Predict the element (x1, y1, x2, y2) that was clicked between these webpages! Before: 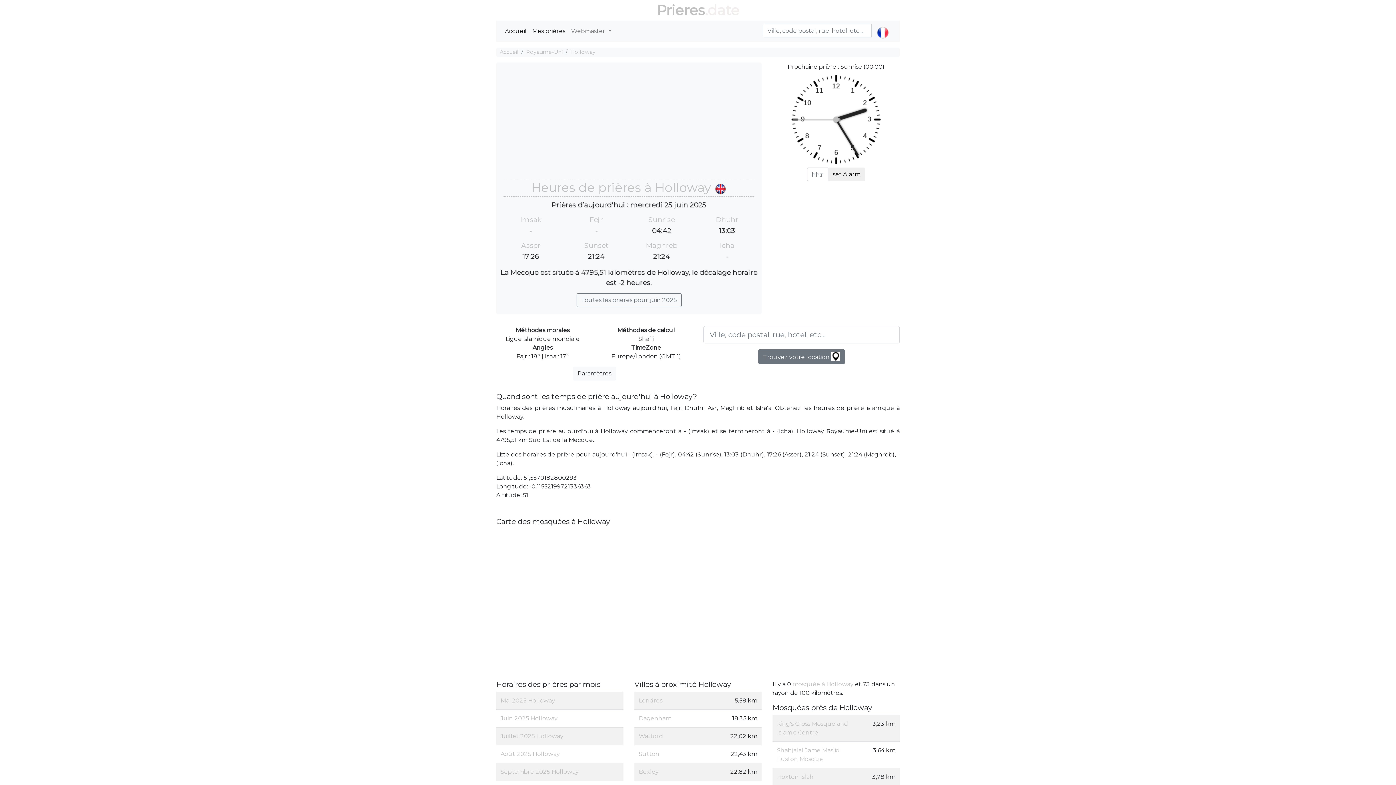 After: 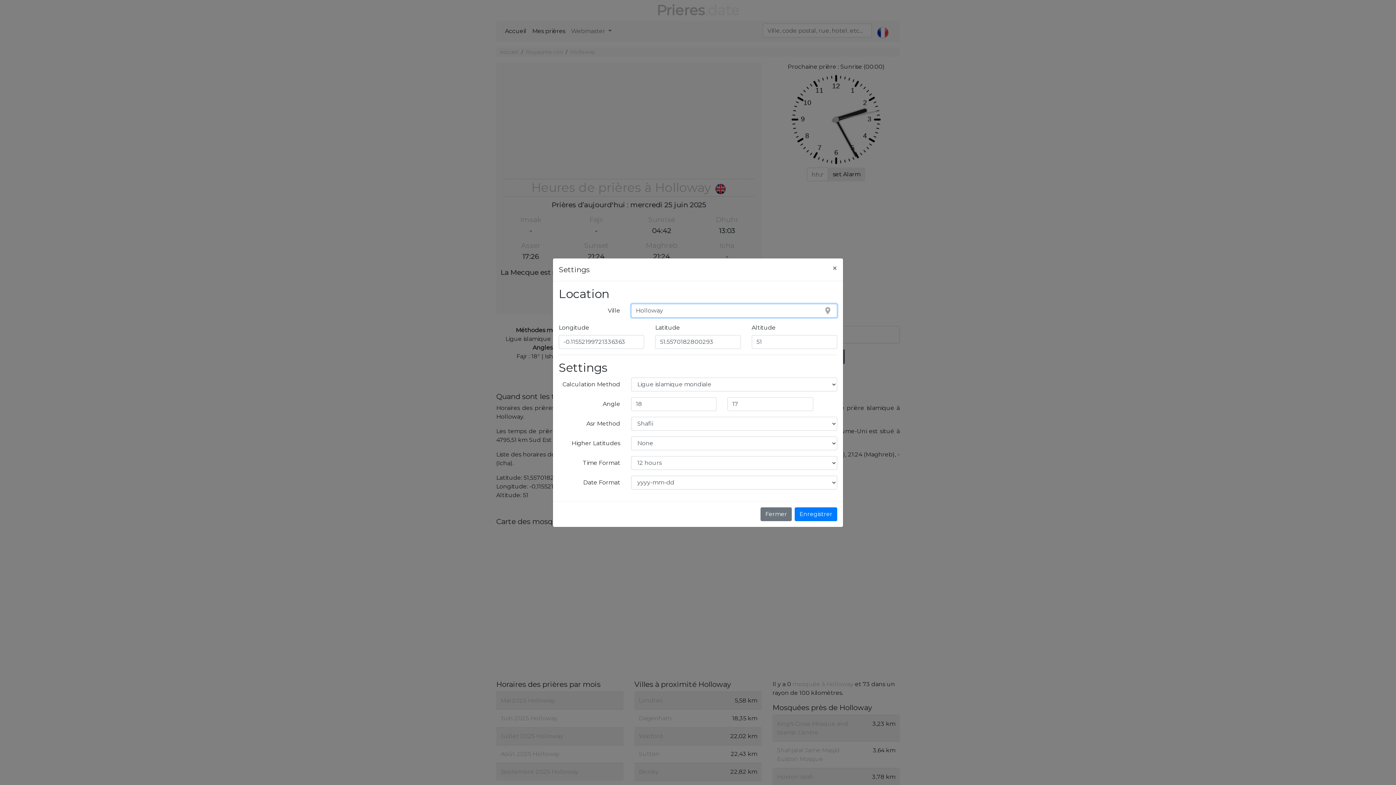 Action: label: Paramètres bbox: (572, 366, 616, 380)